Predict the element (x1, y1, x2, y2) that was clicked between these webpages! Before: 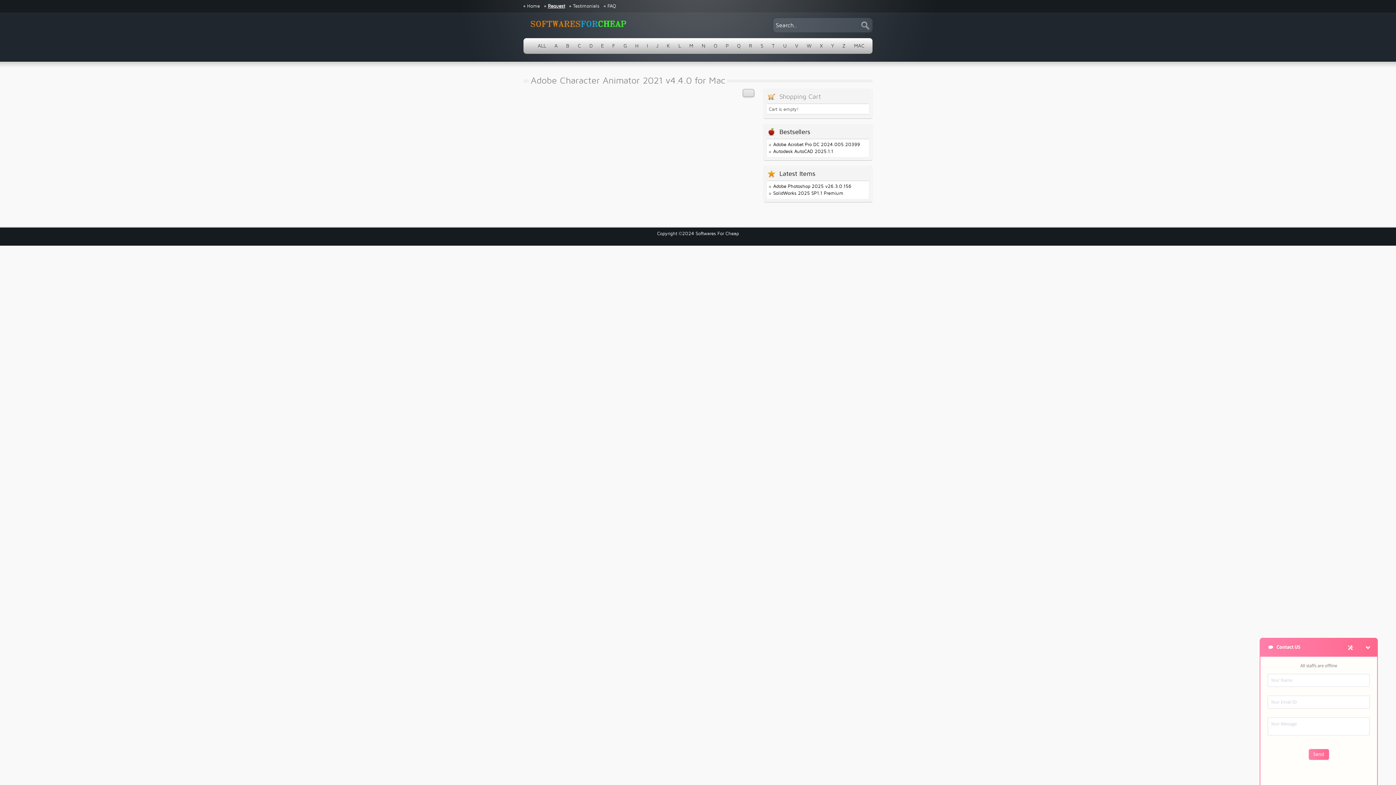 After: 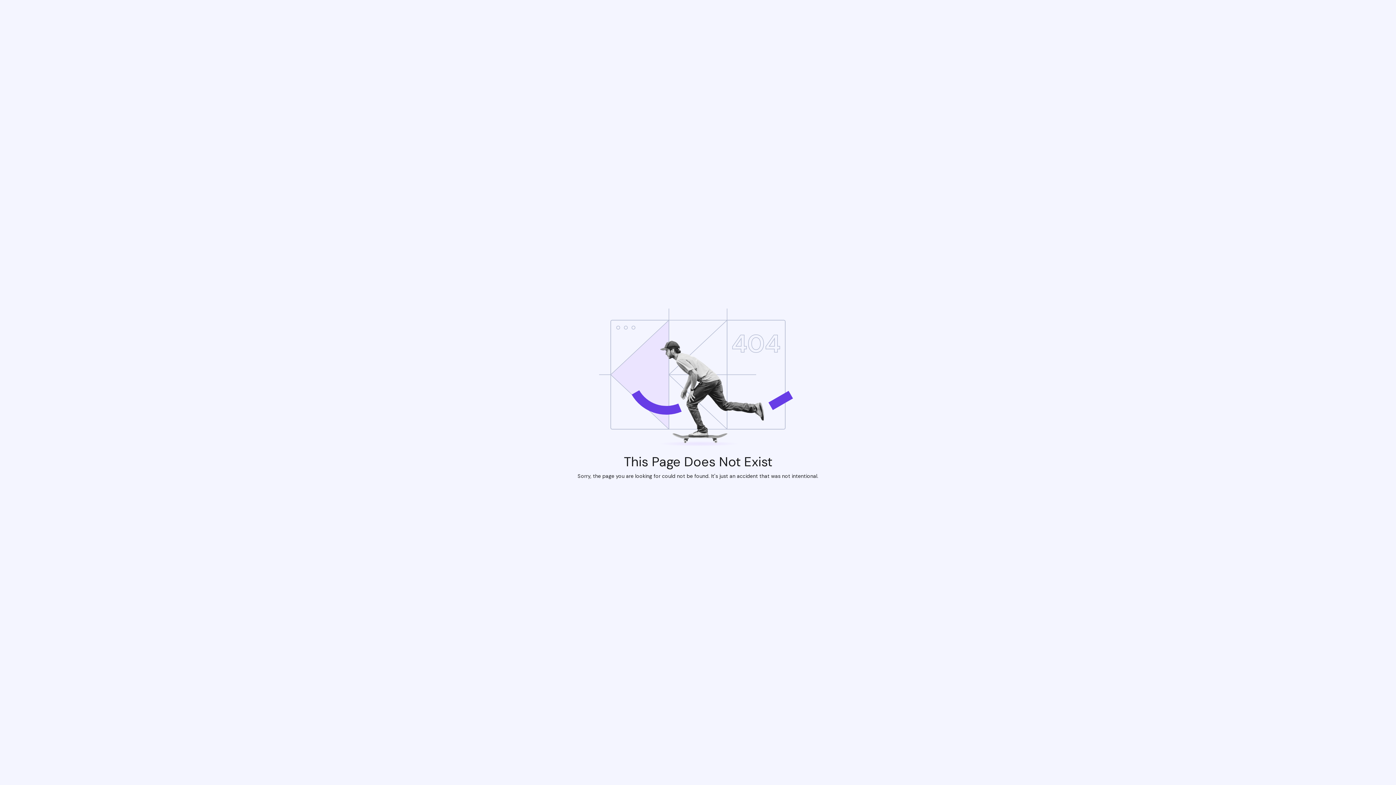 Action: label: R bbox: (745, 38, 755, 53)